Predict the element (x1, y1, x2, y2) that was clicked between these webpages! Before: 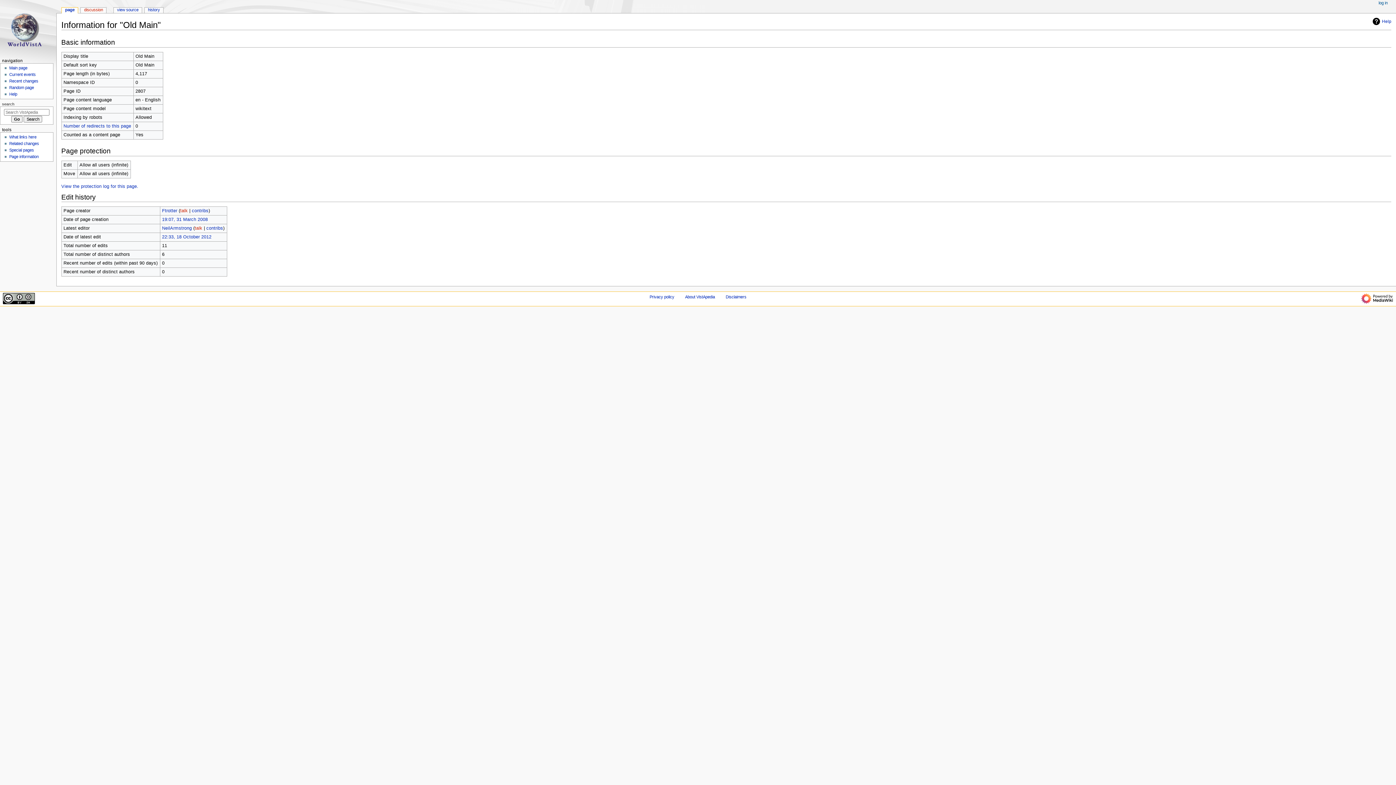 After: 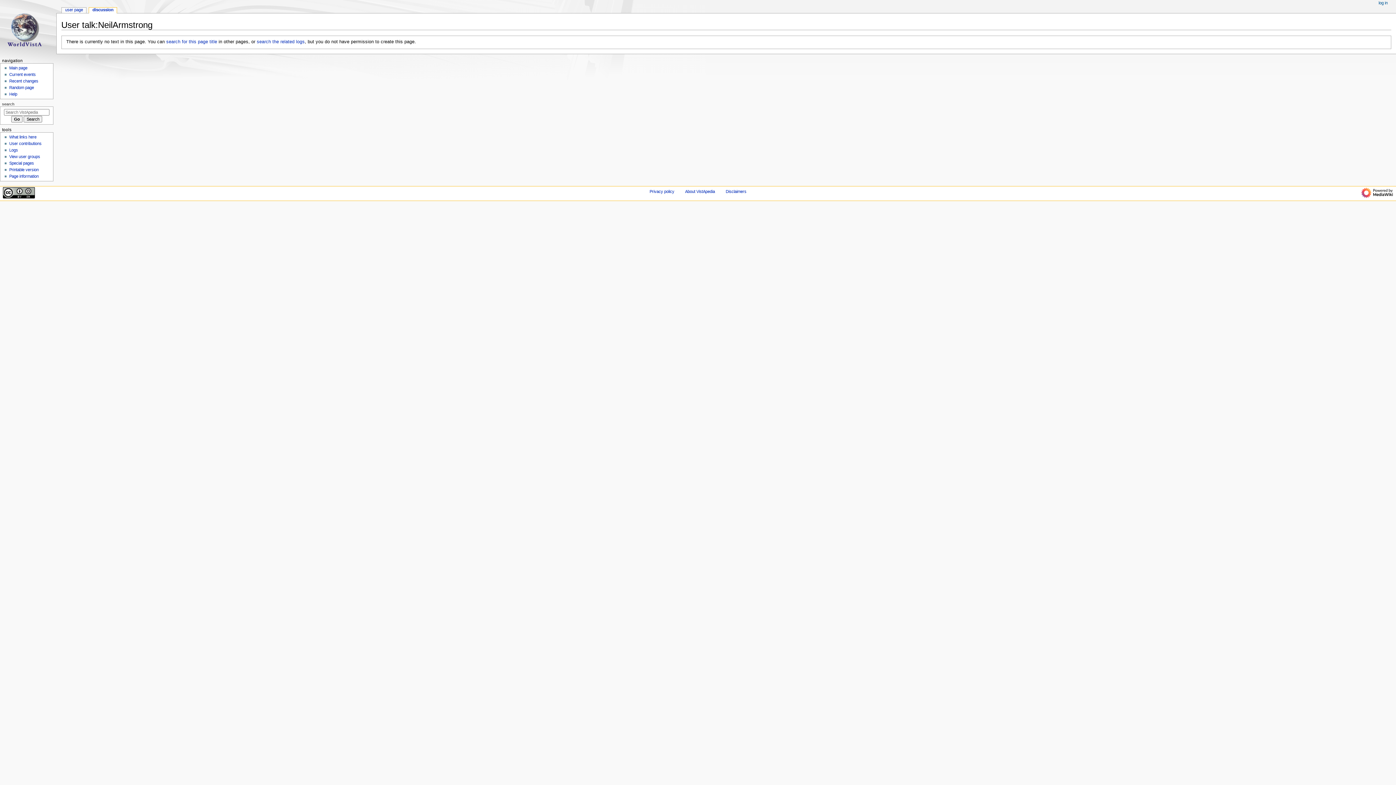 Action: label: talk bbox: (194, 225, 202, 231)